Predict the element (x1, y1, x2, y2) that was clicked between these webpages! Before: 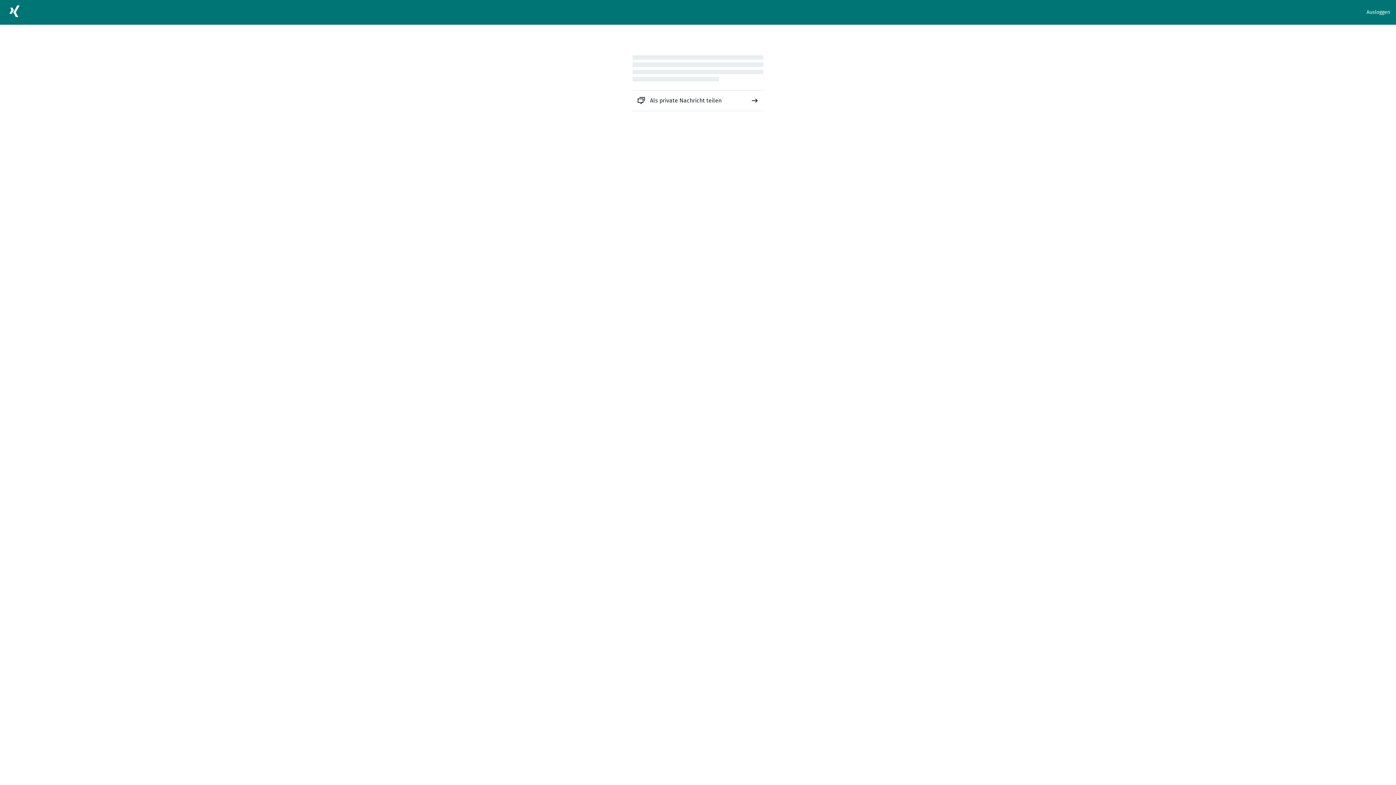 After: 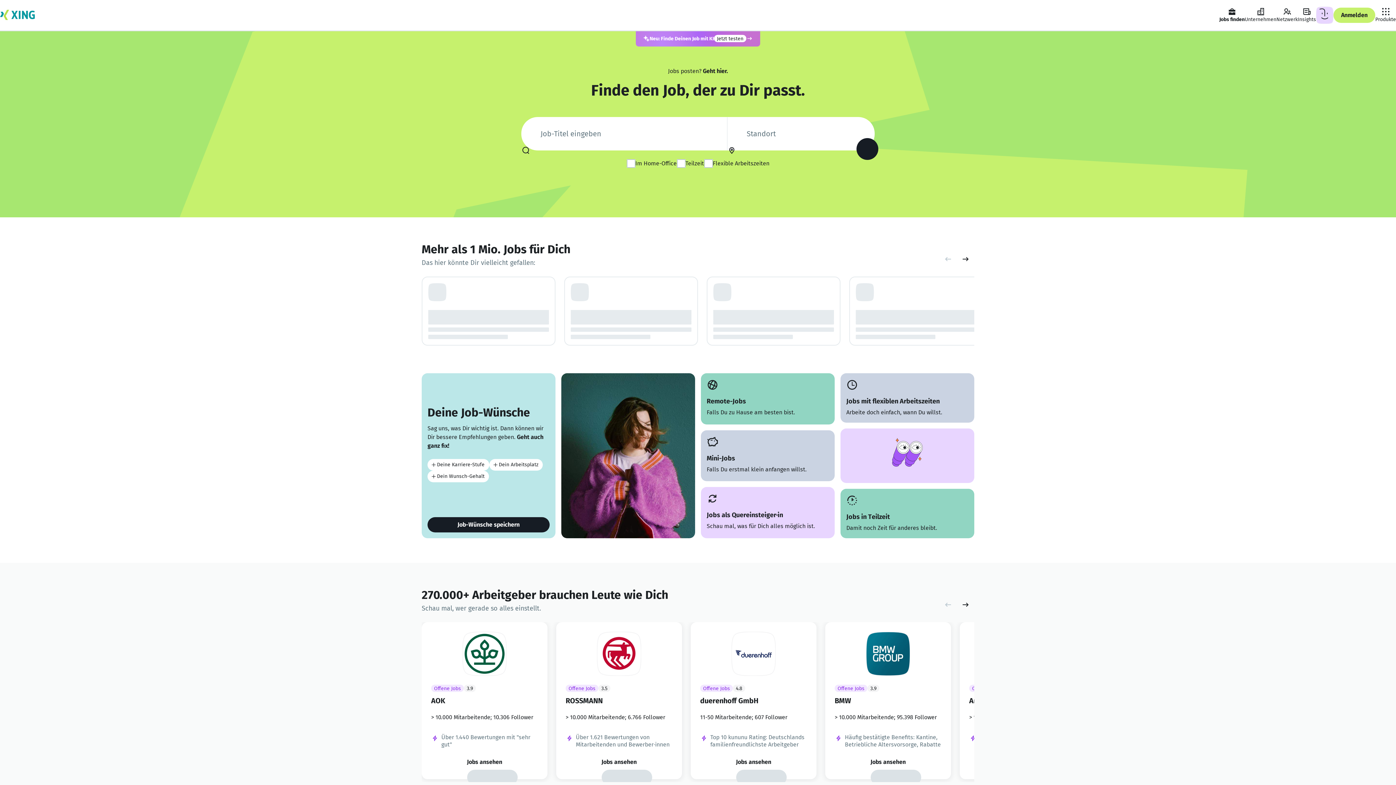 Action: bbox: (5, 2, 23, 22)